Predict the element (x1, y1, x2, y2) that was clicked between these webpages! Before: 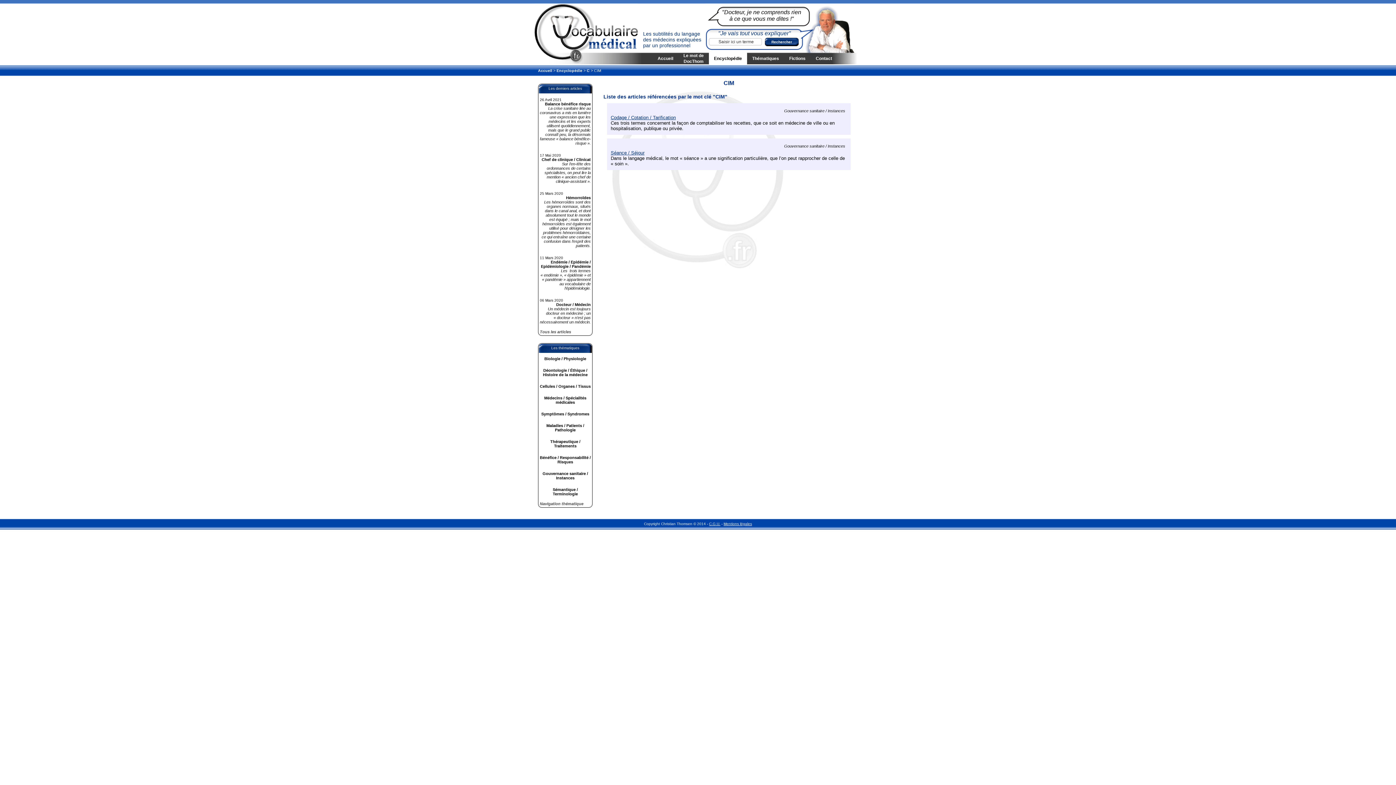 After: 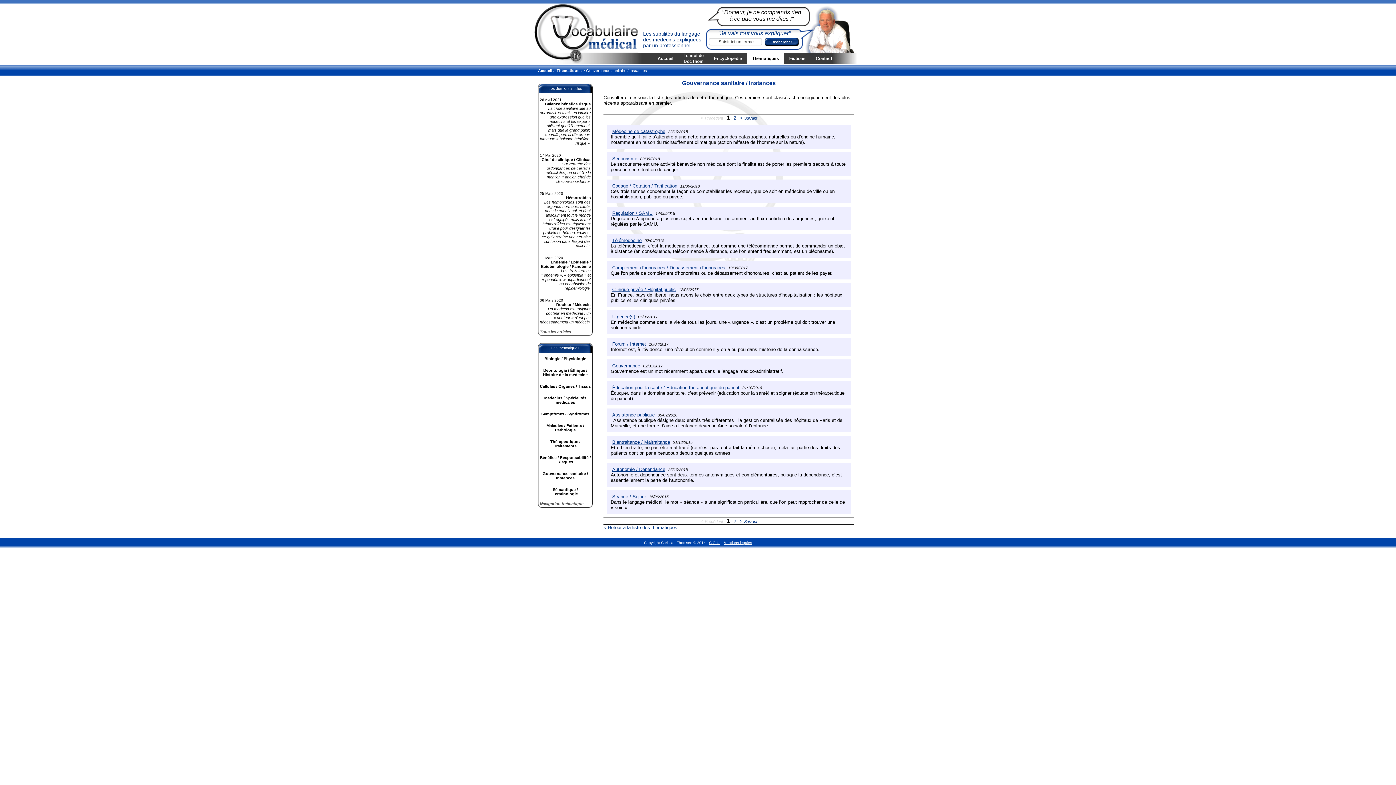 Action: label: Gouvernance sanitaire / Instances bbox: (784, 144, 845, 148)